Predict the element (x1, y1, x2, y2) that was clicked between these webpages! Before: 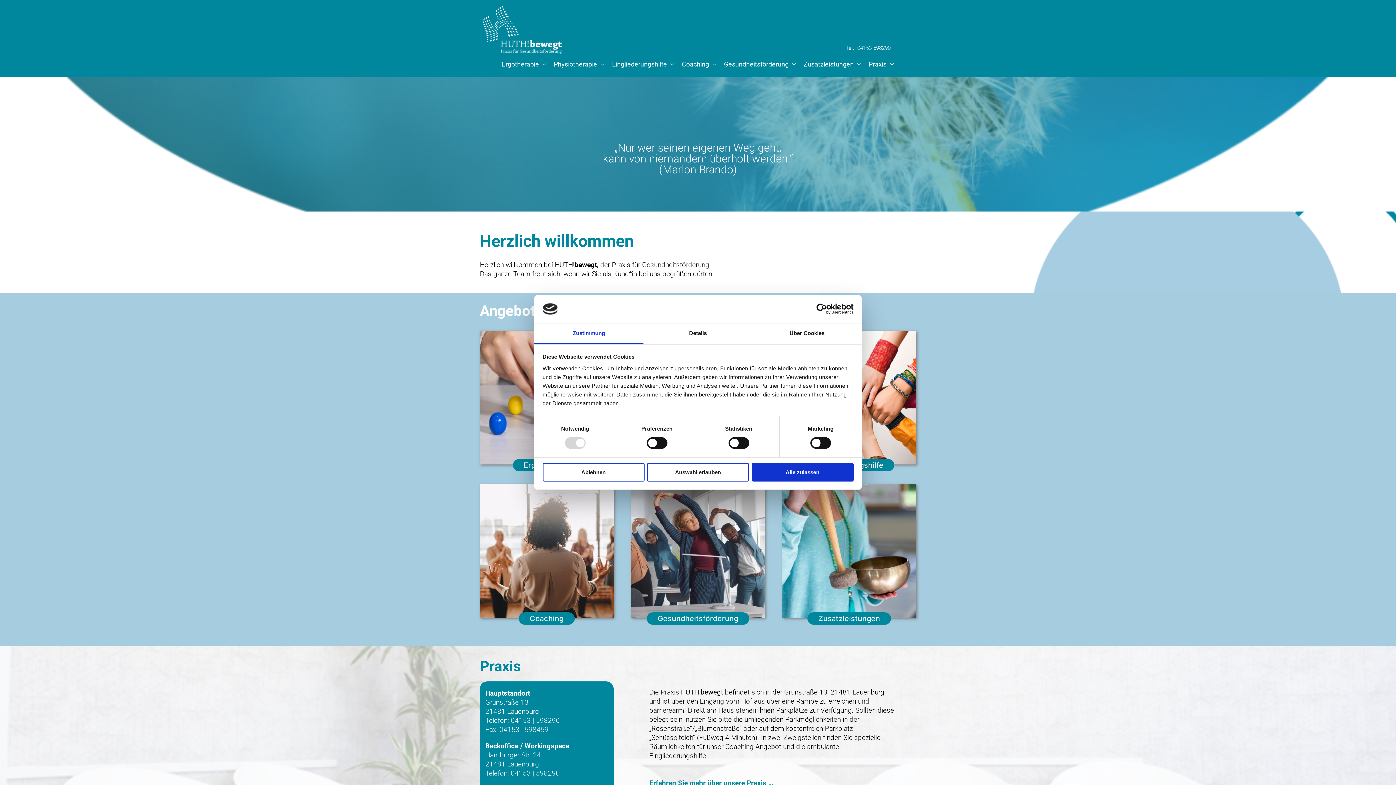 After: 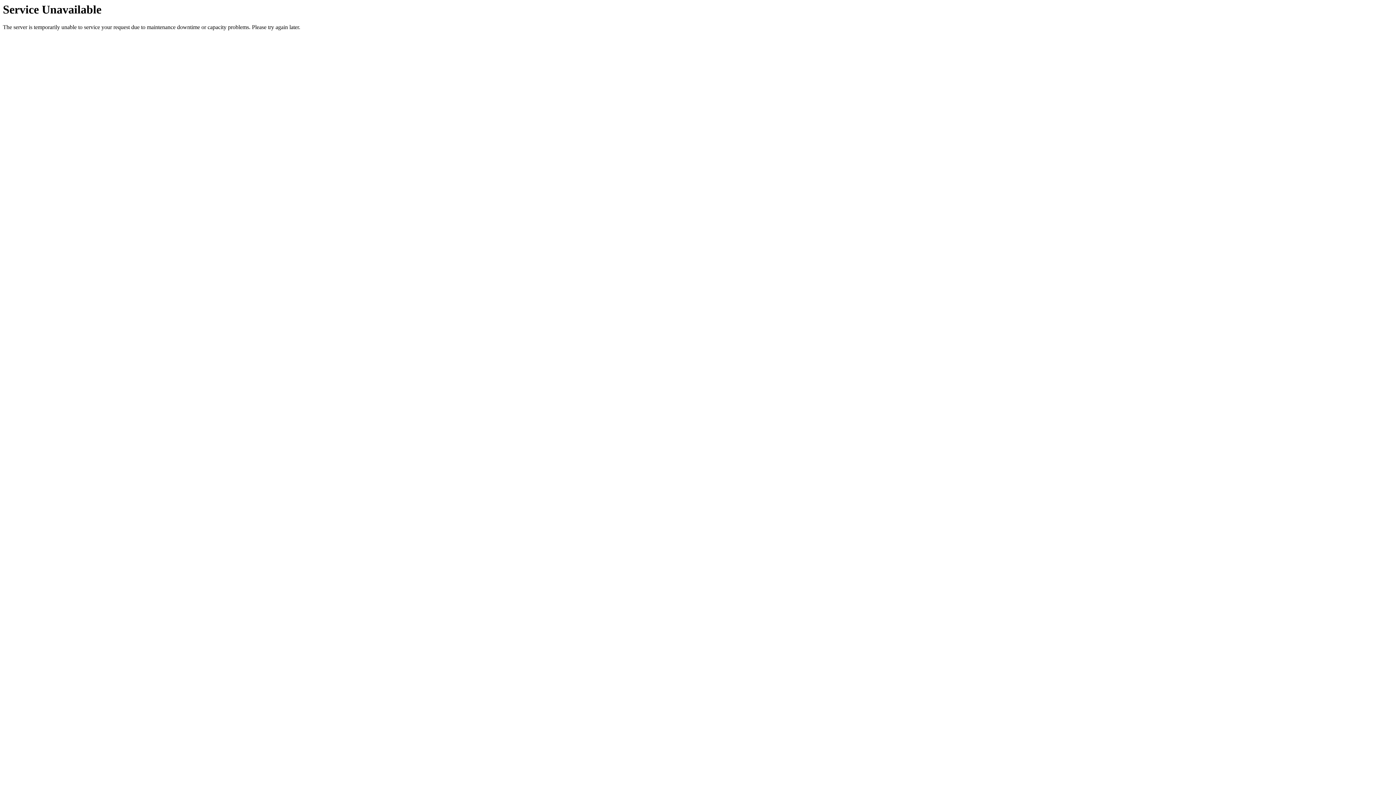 Action: bbox: (868, 59, 894, 68) label: Praxis